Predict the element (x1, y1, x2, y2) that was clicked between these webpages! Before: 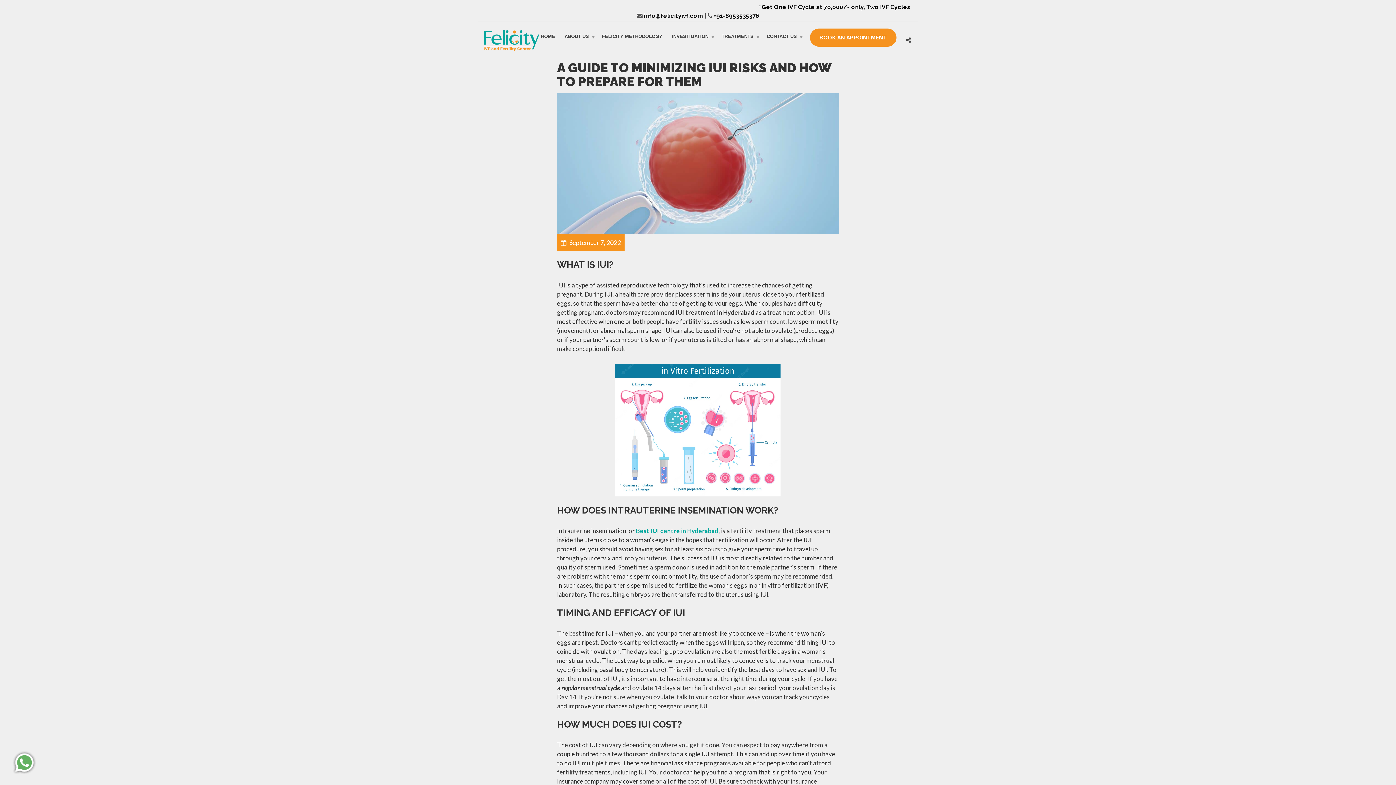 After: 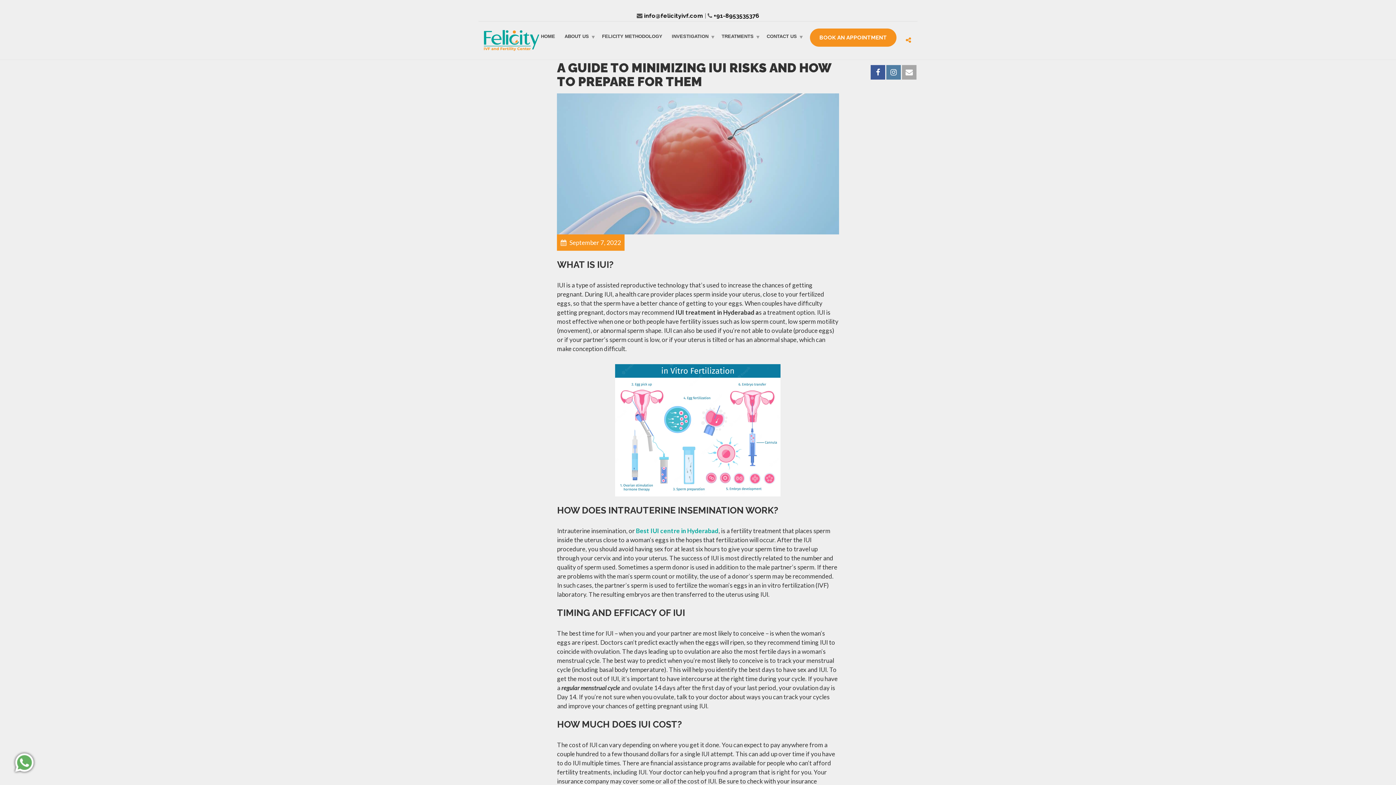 Action: bbox: (903, 35, 914, 45)